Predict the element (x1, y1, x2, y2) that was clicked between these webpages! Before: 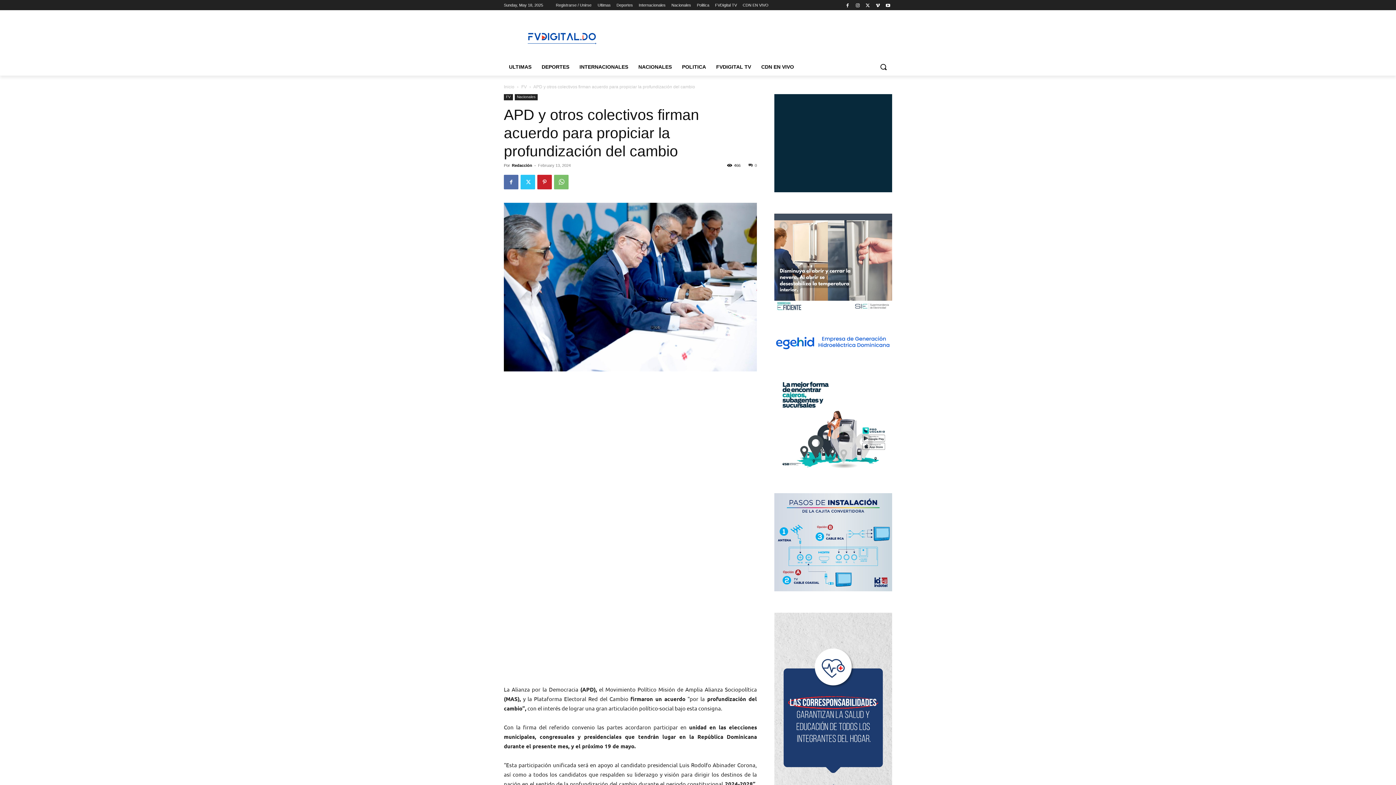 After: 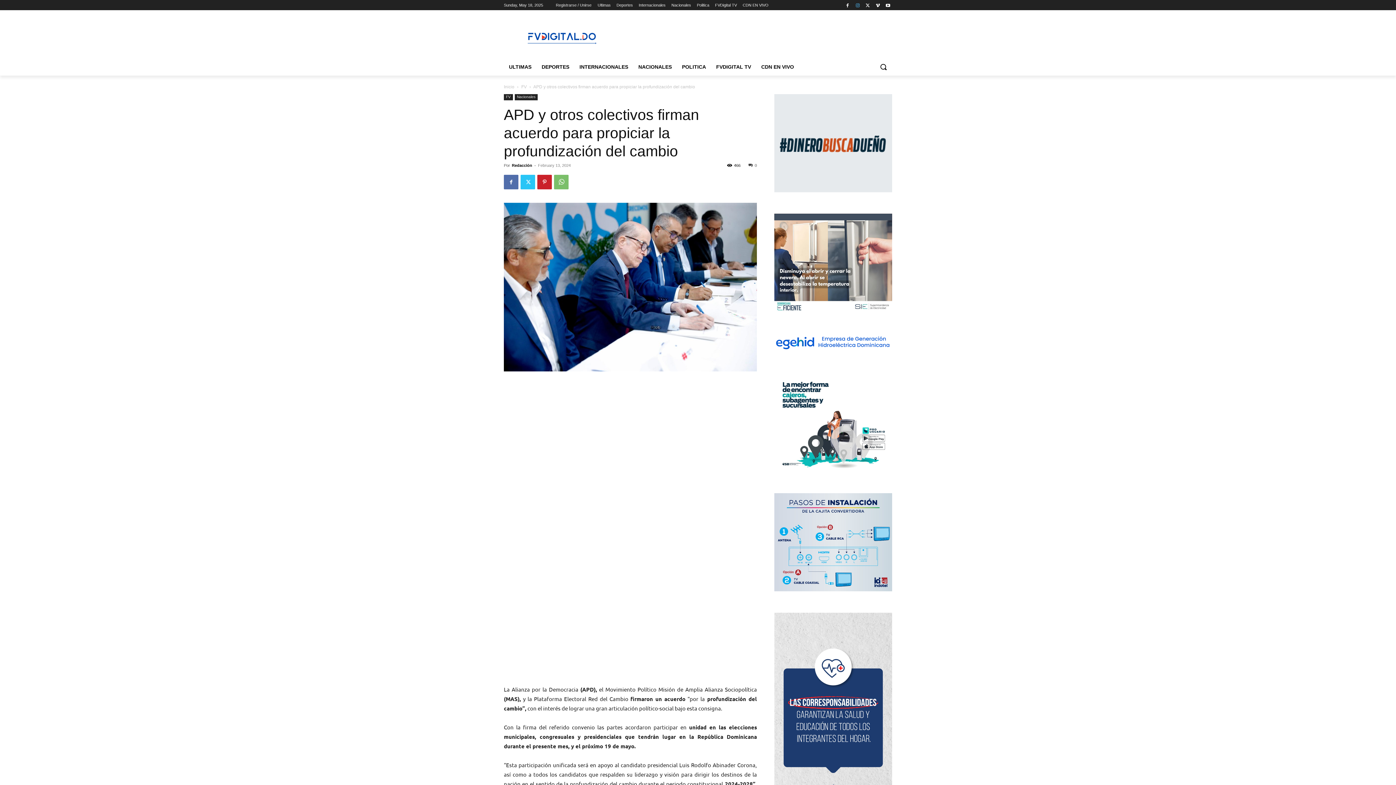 Action: bbox: (853, 0, 862, 9)